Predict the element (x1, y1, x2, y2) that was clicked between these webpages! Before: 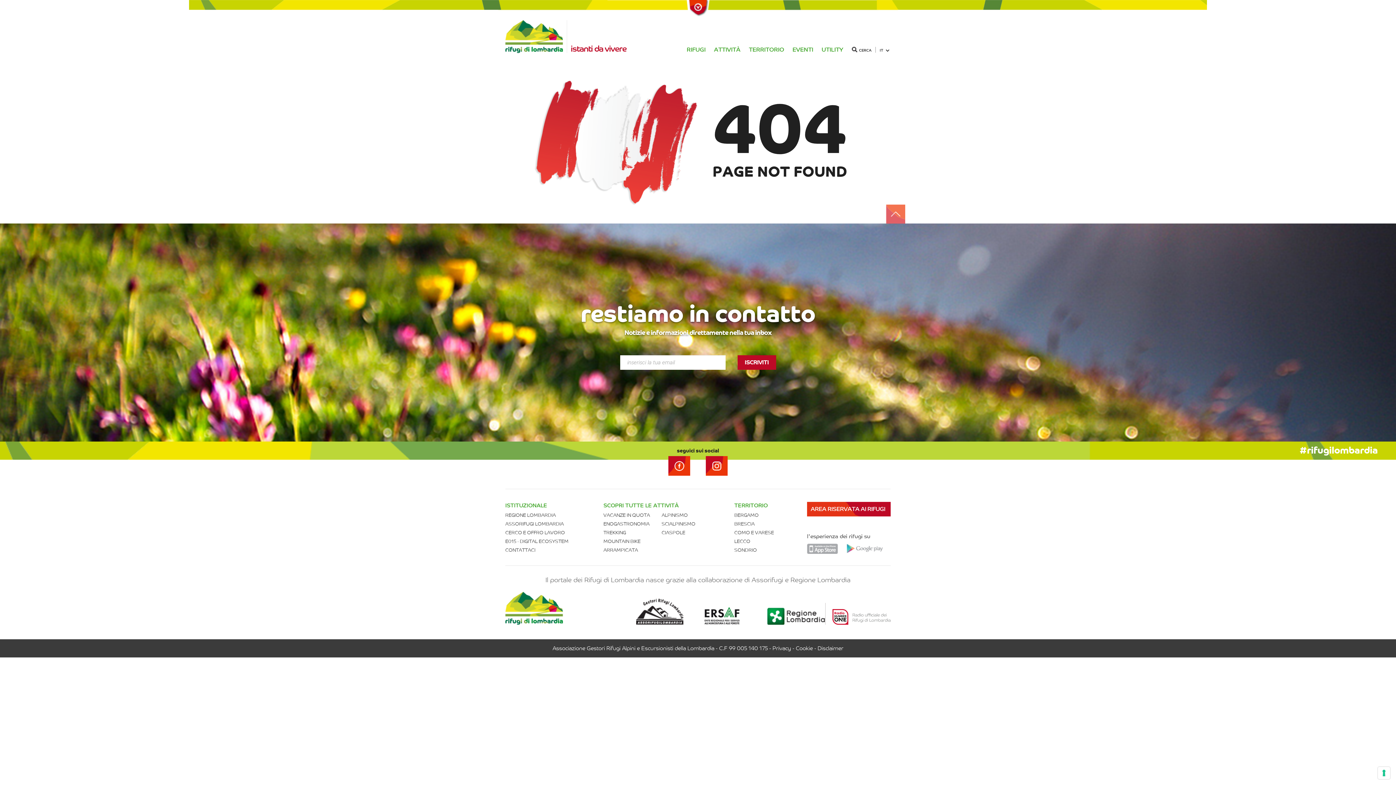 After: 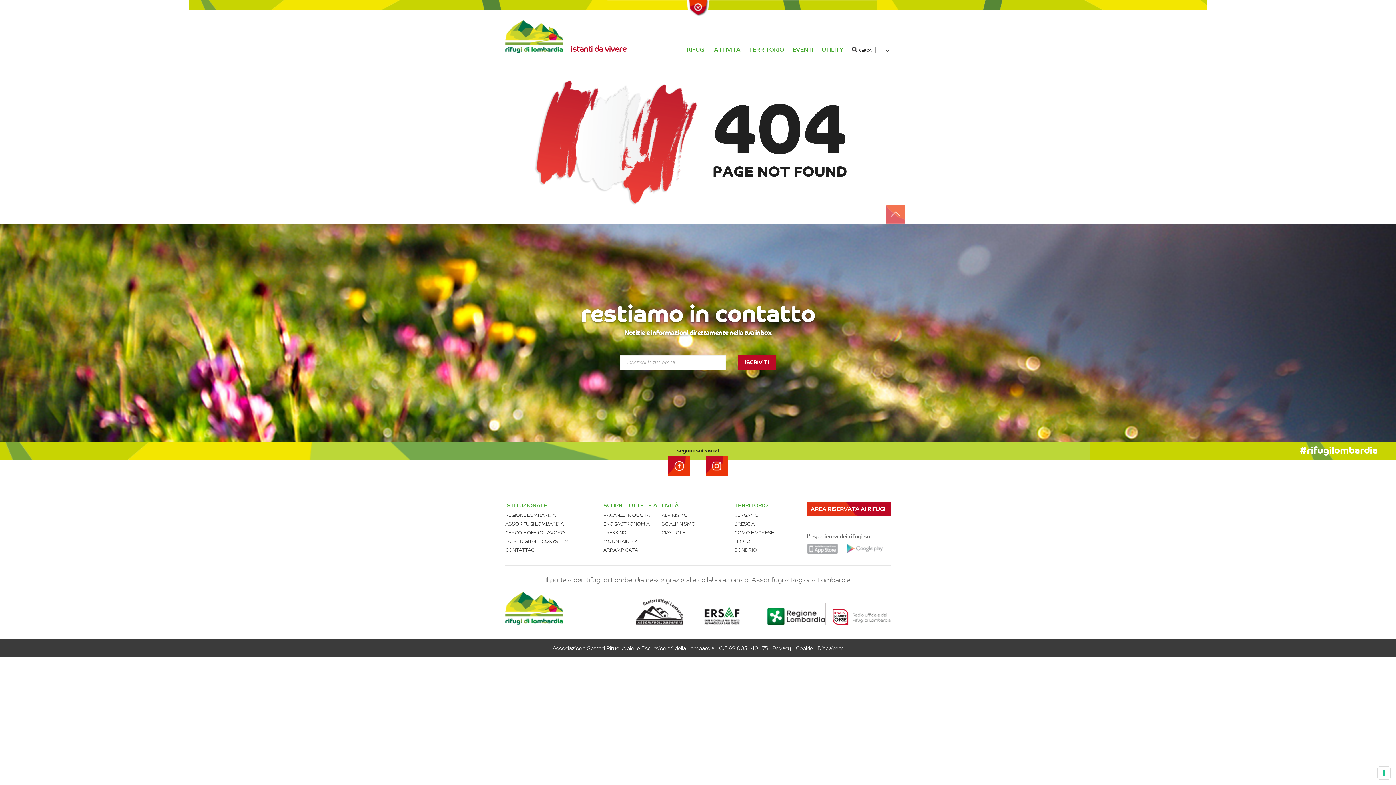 Action: bbox: (701, 590, 760, 625)